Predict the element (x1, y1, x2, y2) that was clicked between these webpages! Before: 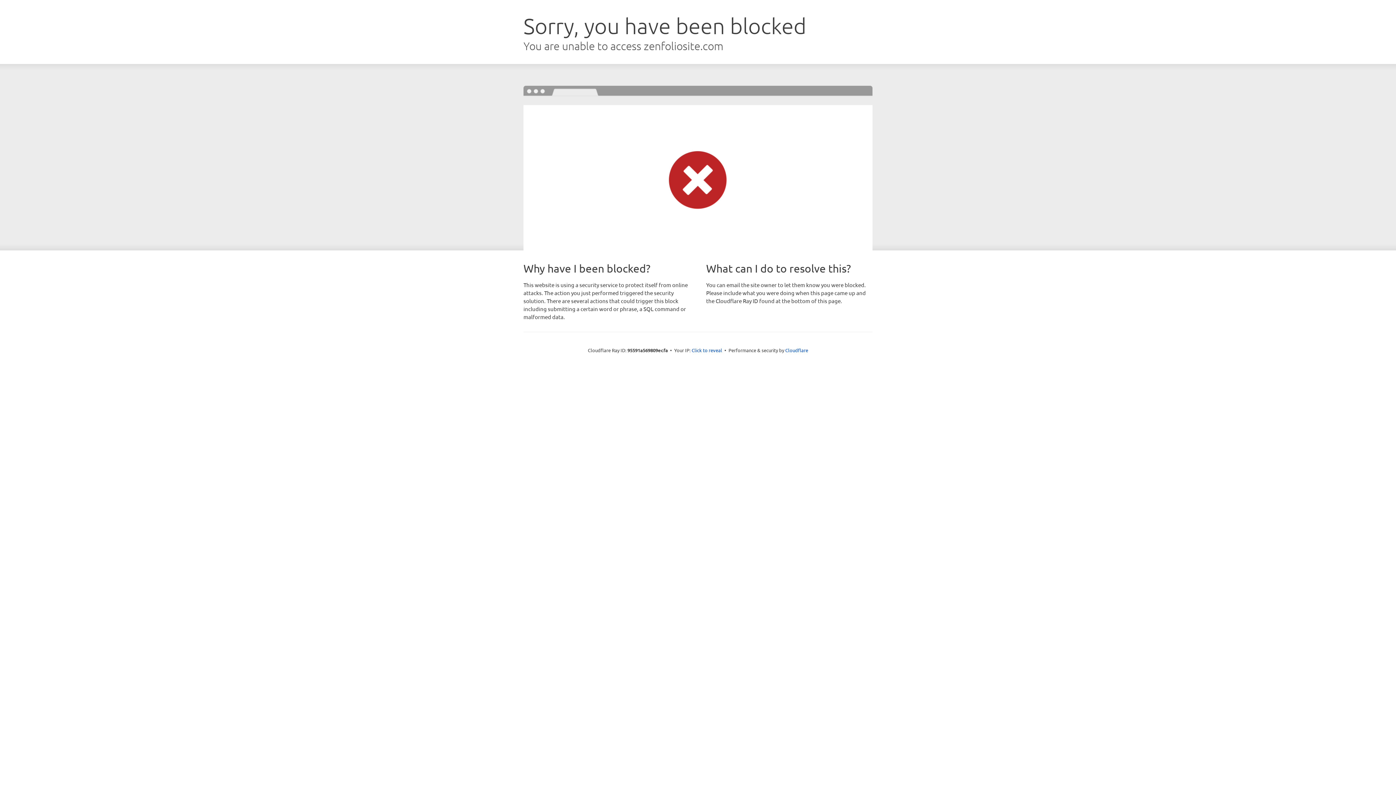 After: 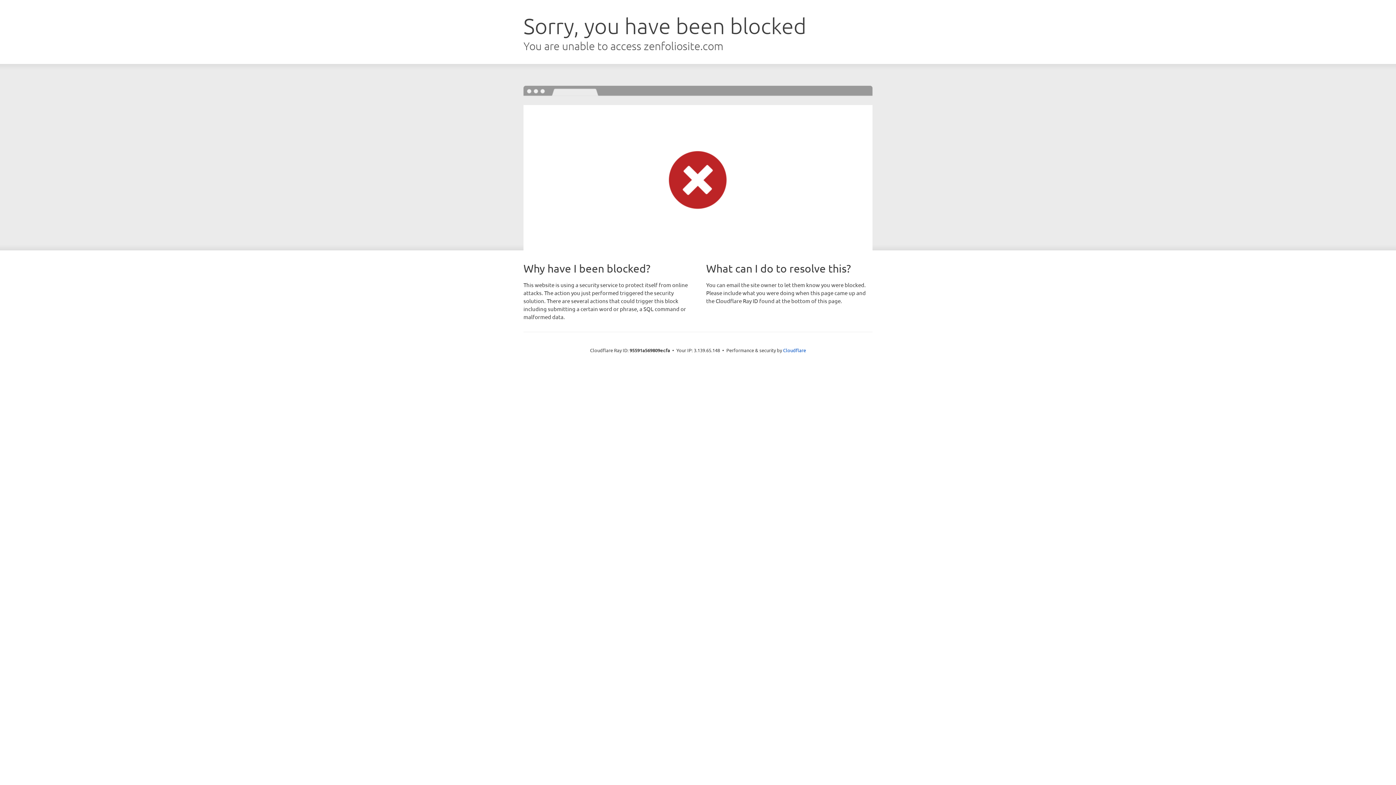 Action: bbox: (691, 346, 722, 353) label: Click to reveal